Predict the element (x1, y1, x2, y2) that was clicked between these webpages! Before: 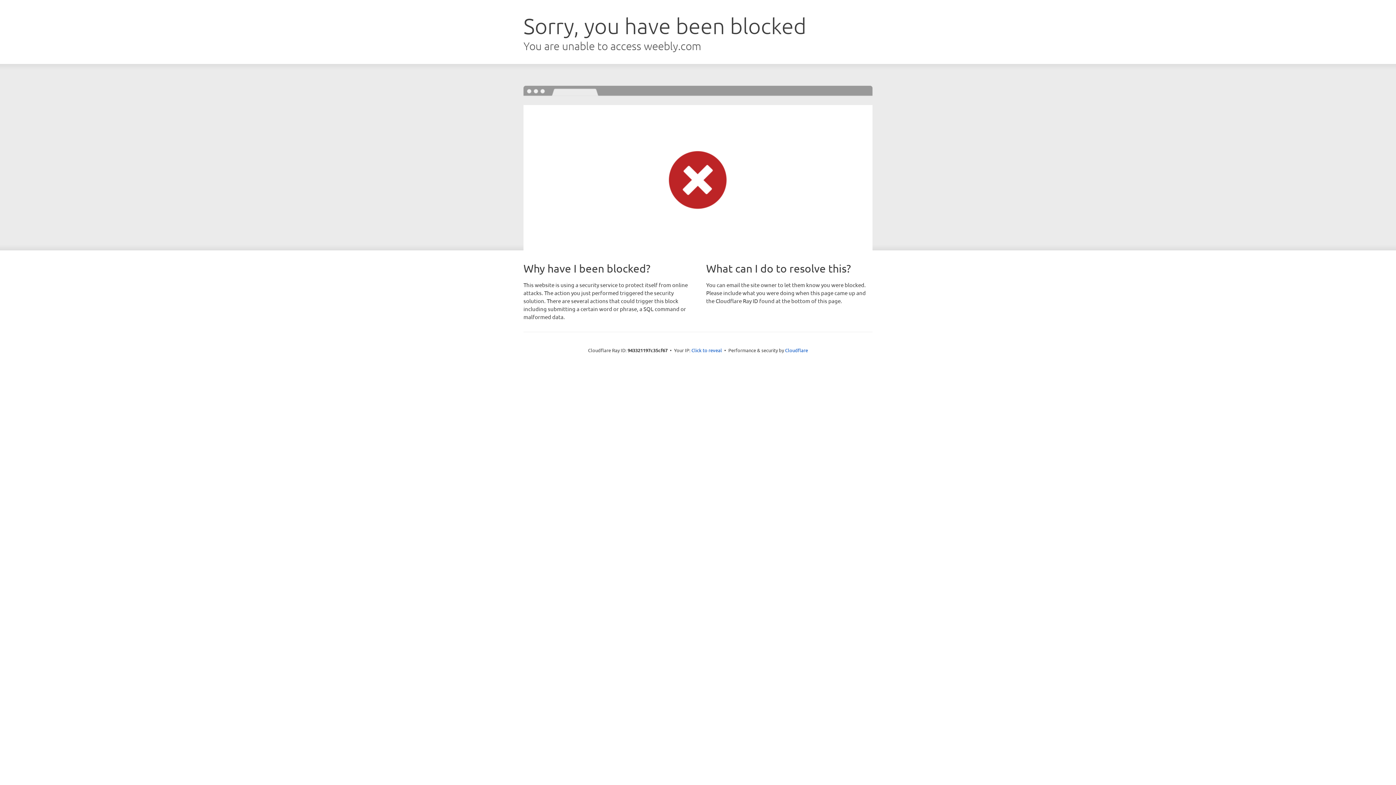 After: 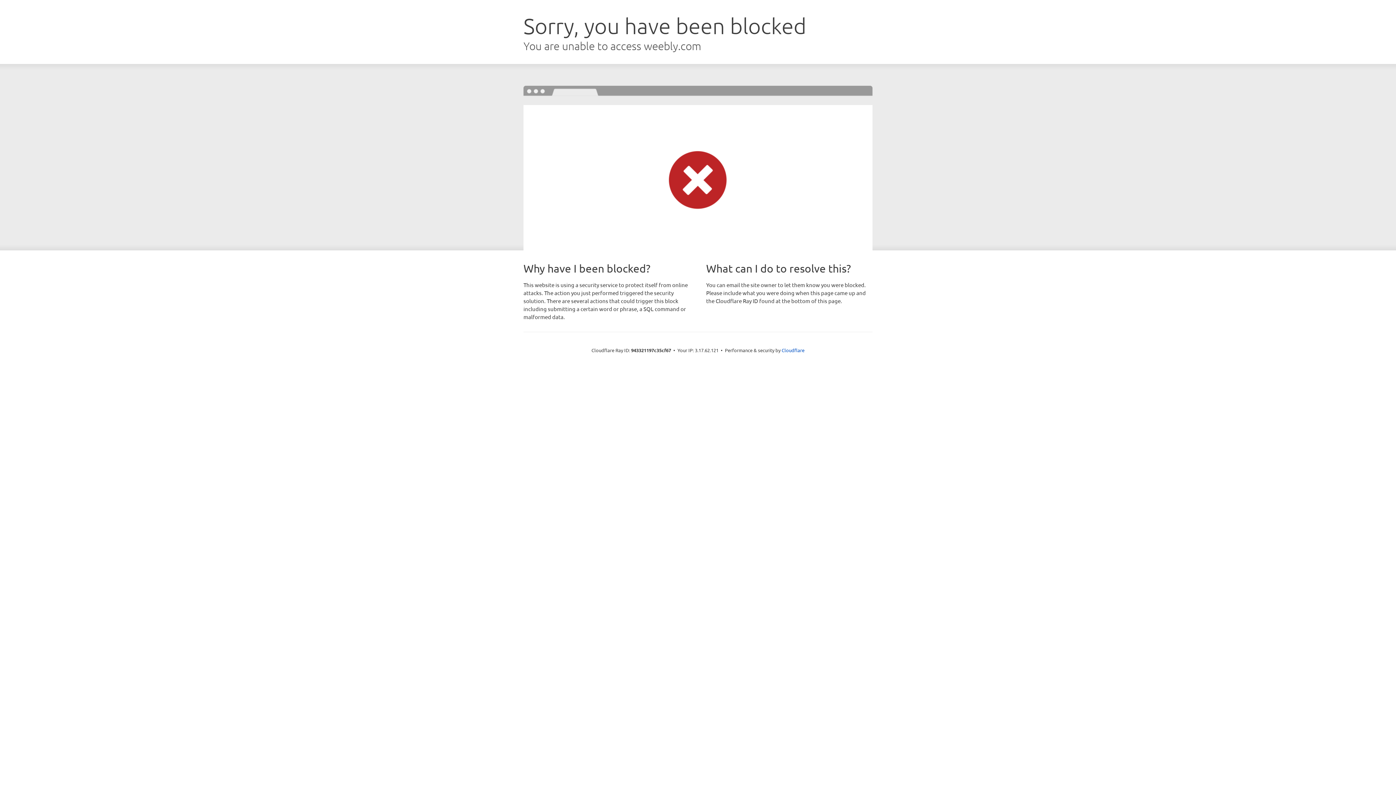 Action: bbox: (691, 346, 722, 353) label: Click to reveal